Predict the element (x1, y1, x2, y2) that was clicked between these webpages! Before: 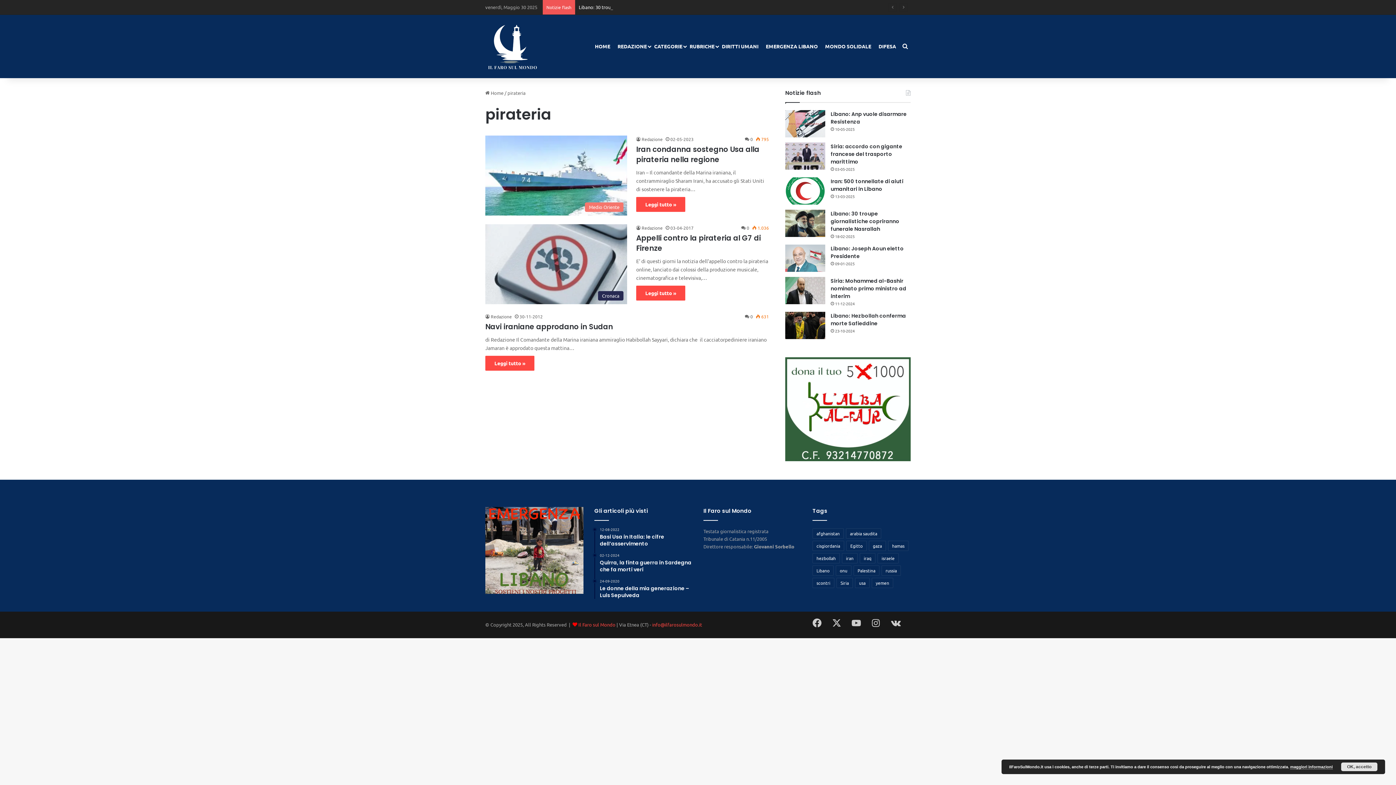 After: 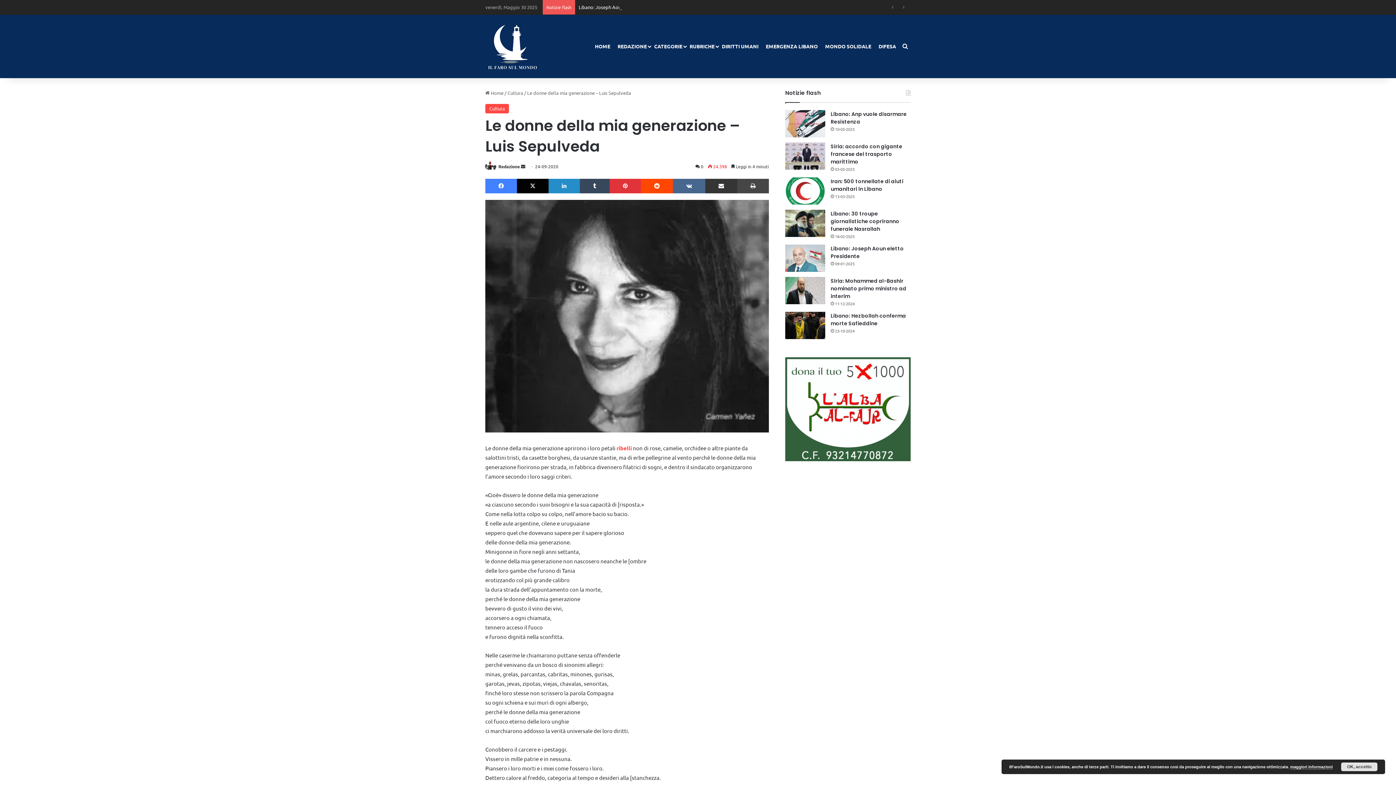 Action: bbox: (600, 579, 692, 599) label: 24-09-2020
Le donne della mia generazione – Luis Sepulveda